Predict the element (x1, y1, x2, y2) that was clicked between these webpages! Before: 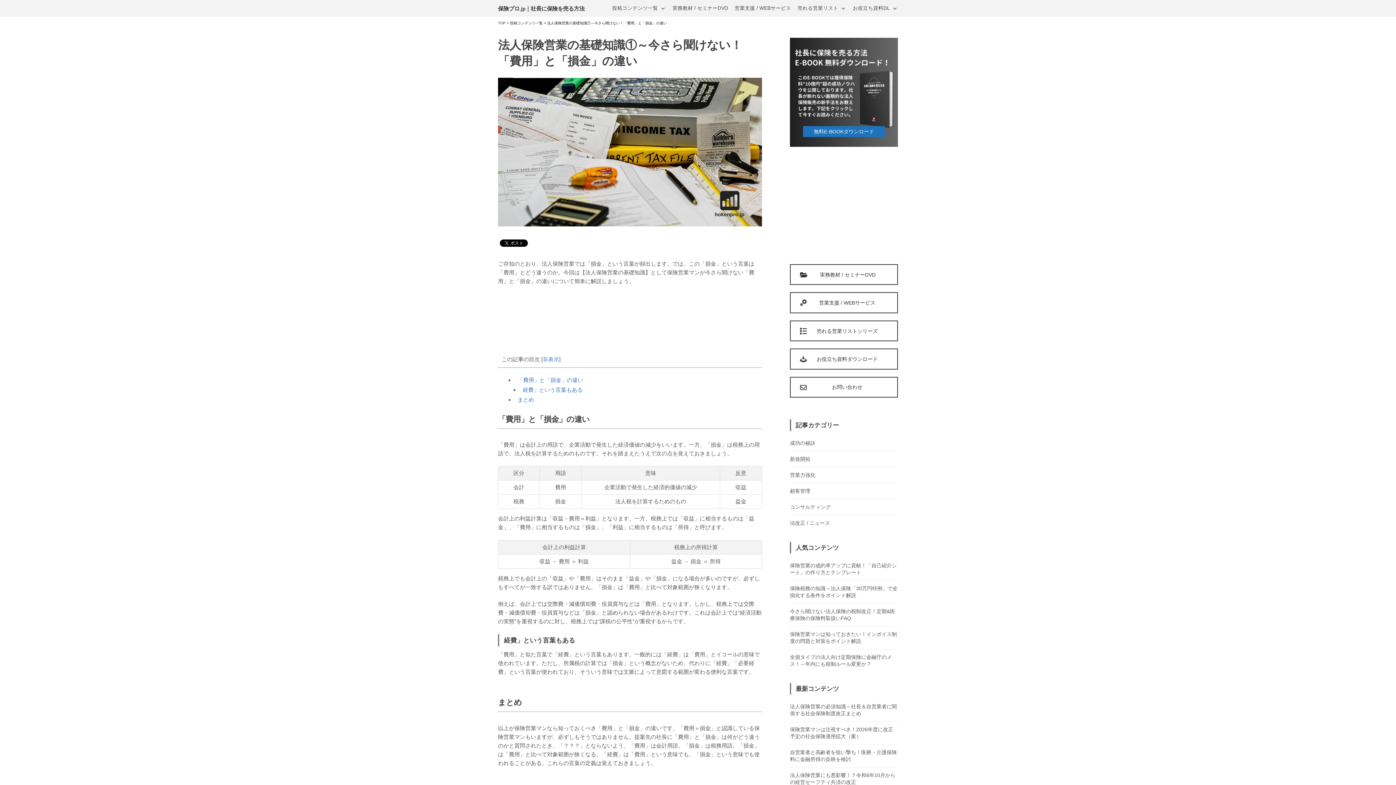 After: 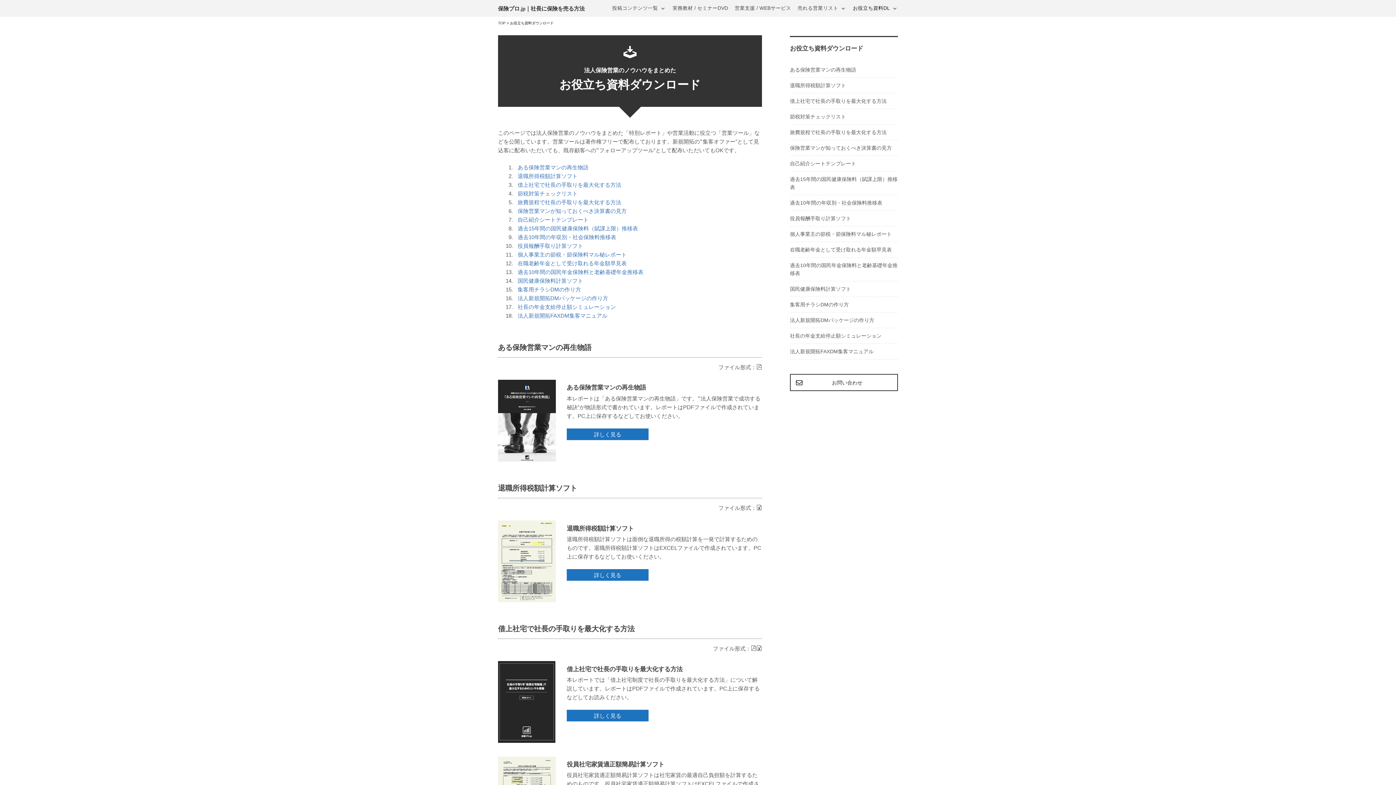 Action: label: お役立ち資料DL bbox: (853, 1, 890, 14)